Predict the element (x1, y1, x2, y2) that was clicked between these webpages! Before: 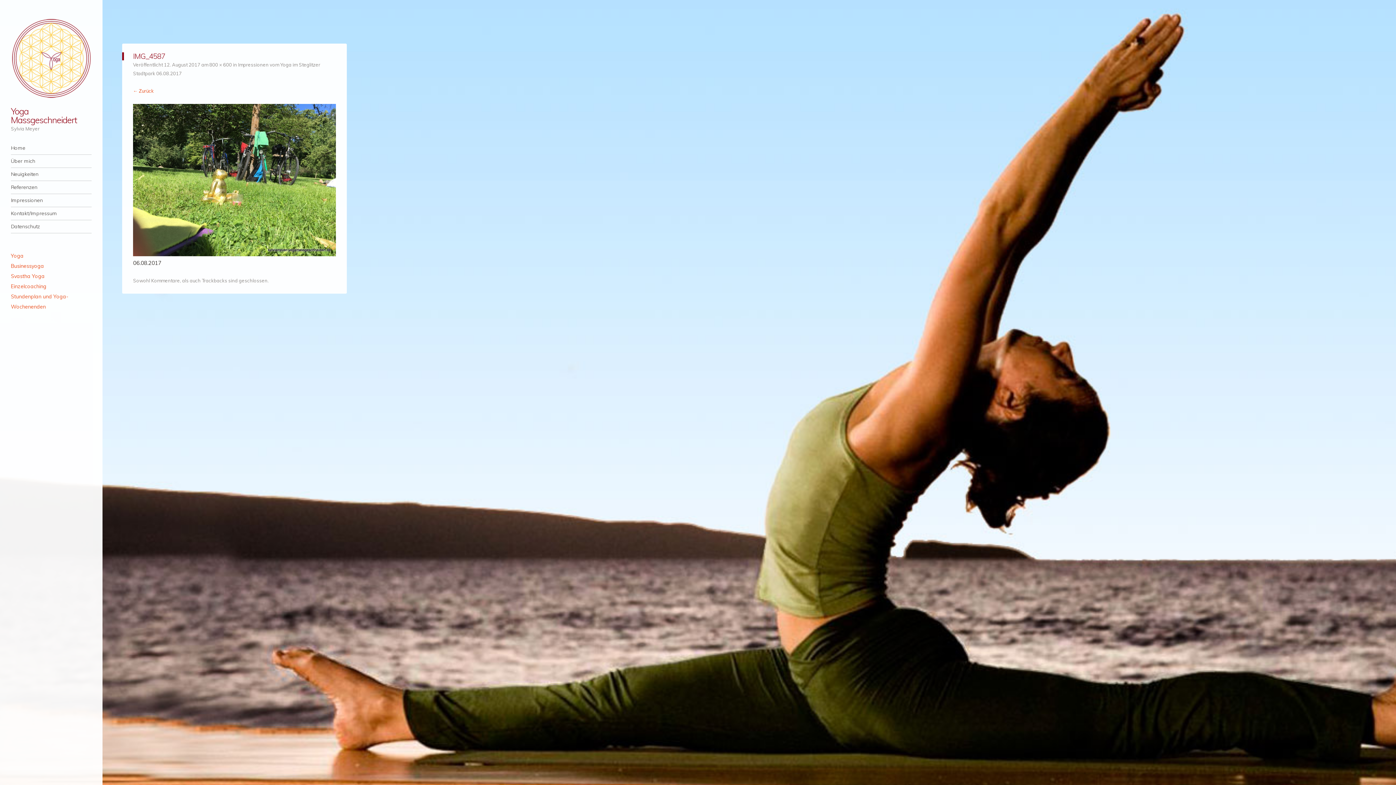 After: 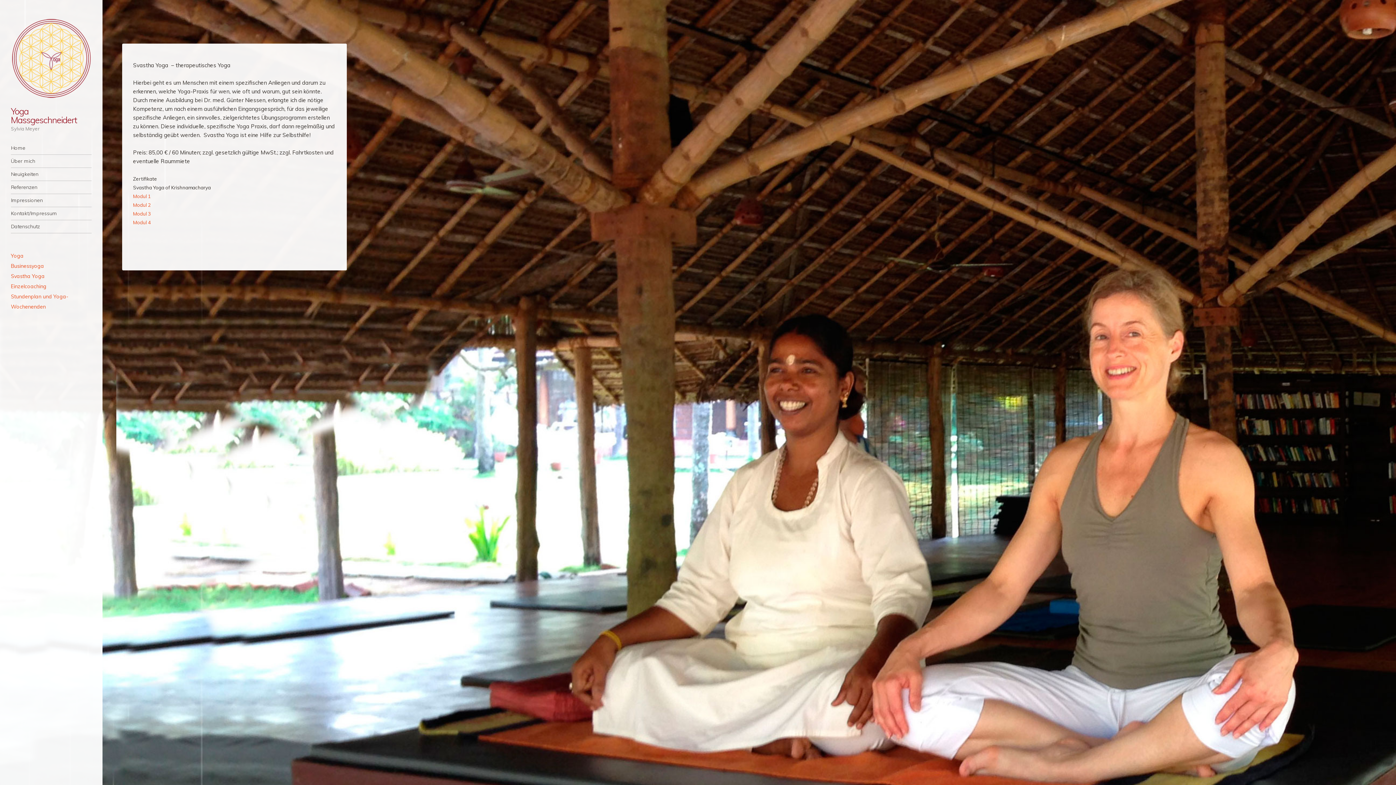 Action: label: Svastha Yoga bbox: (10, 273, 44, 279)